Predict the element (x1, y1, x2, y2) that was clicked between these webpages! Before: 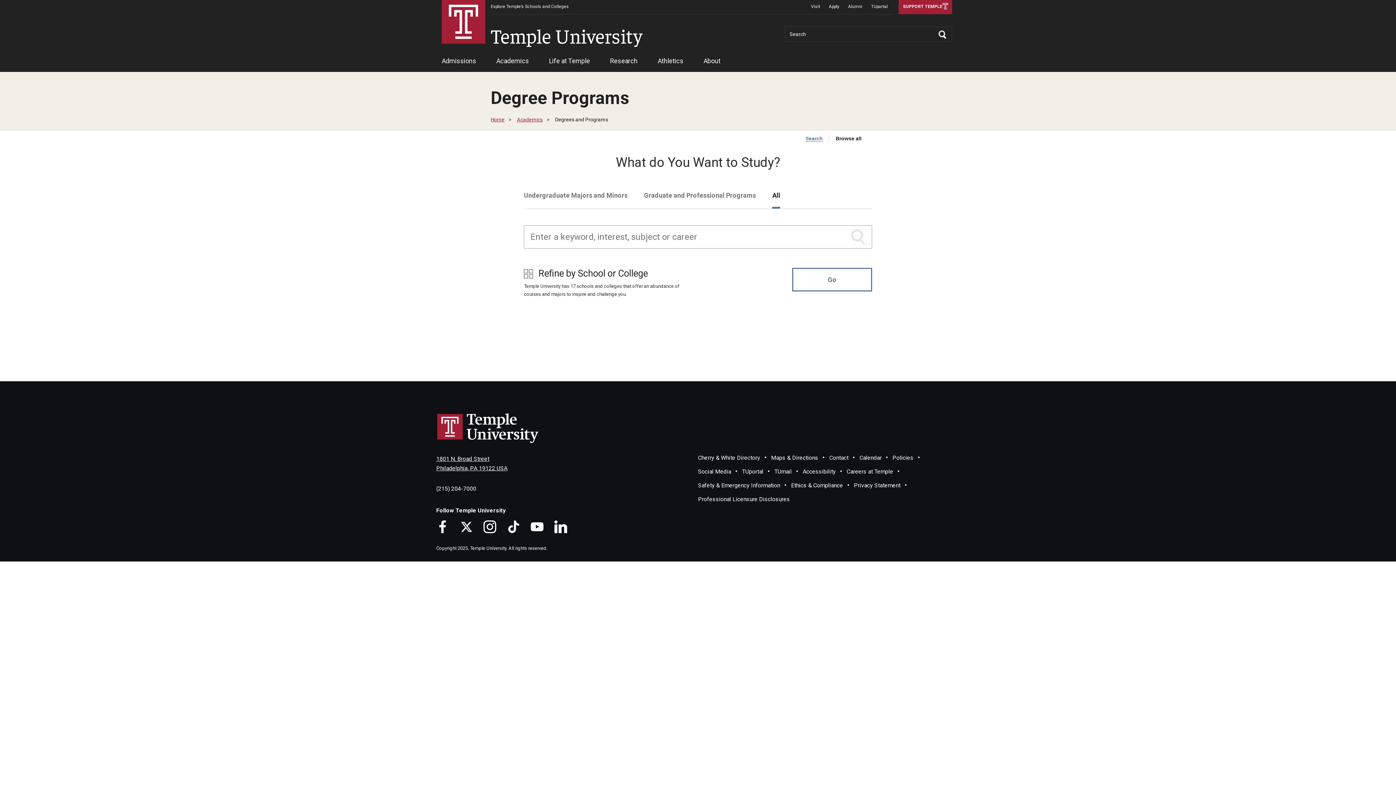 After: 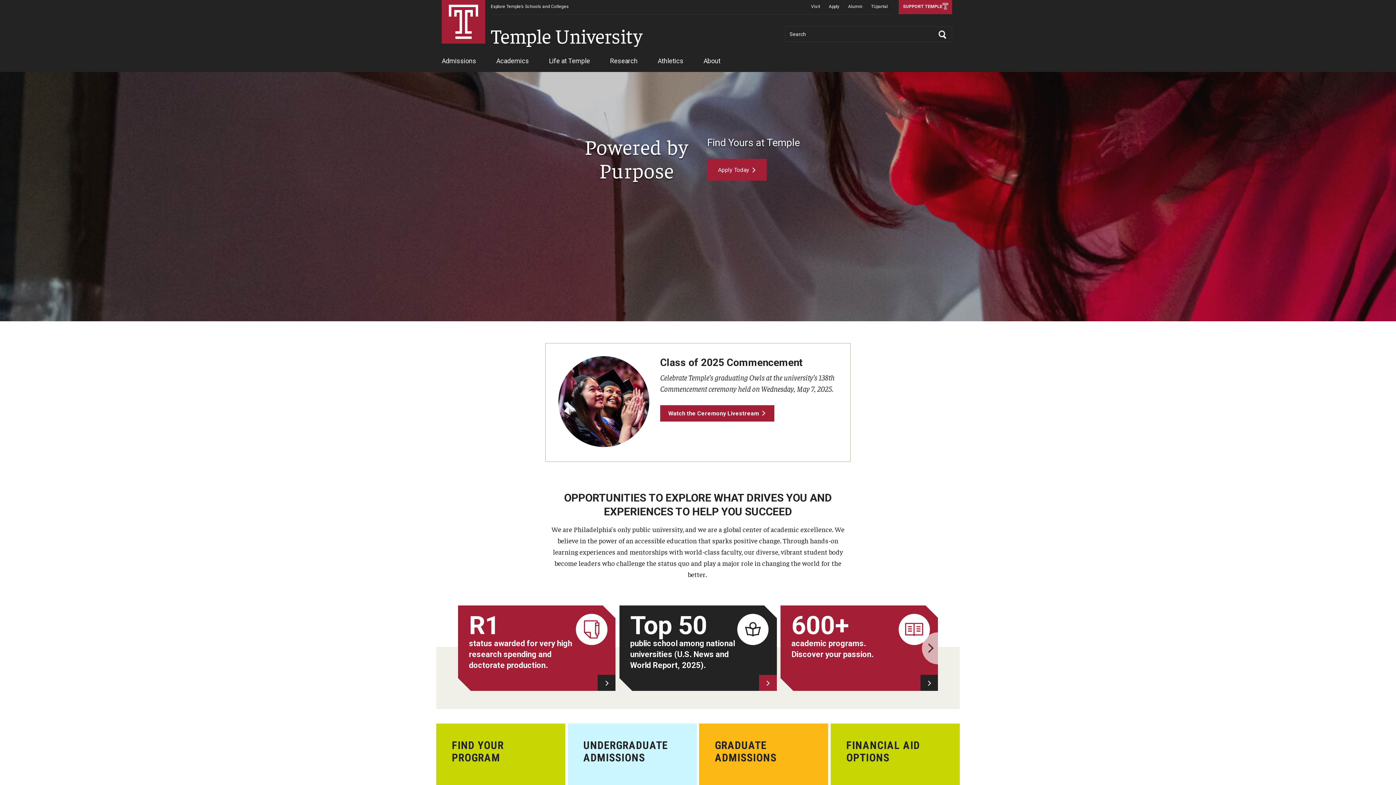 Action: bbox: (441, 0, 485, 43) label: Temple University